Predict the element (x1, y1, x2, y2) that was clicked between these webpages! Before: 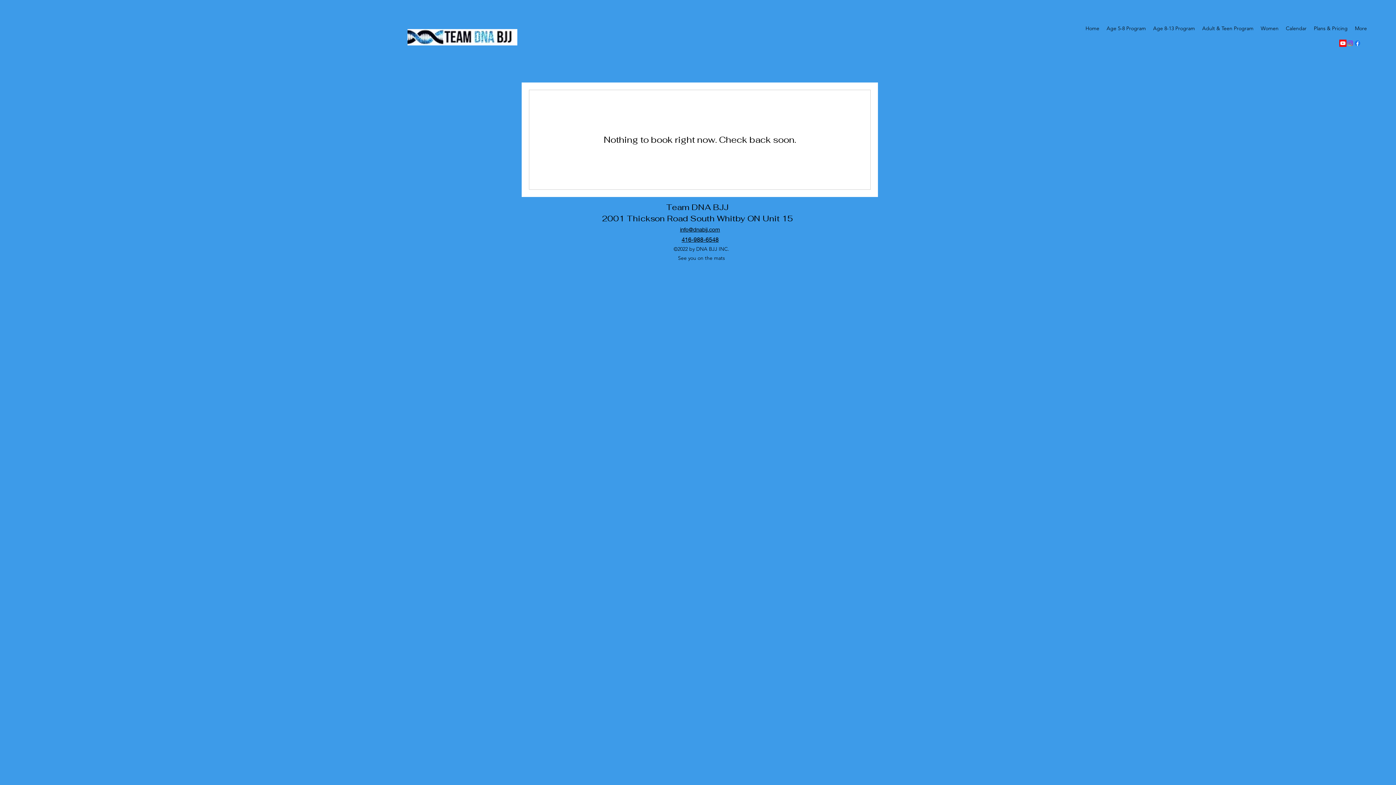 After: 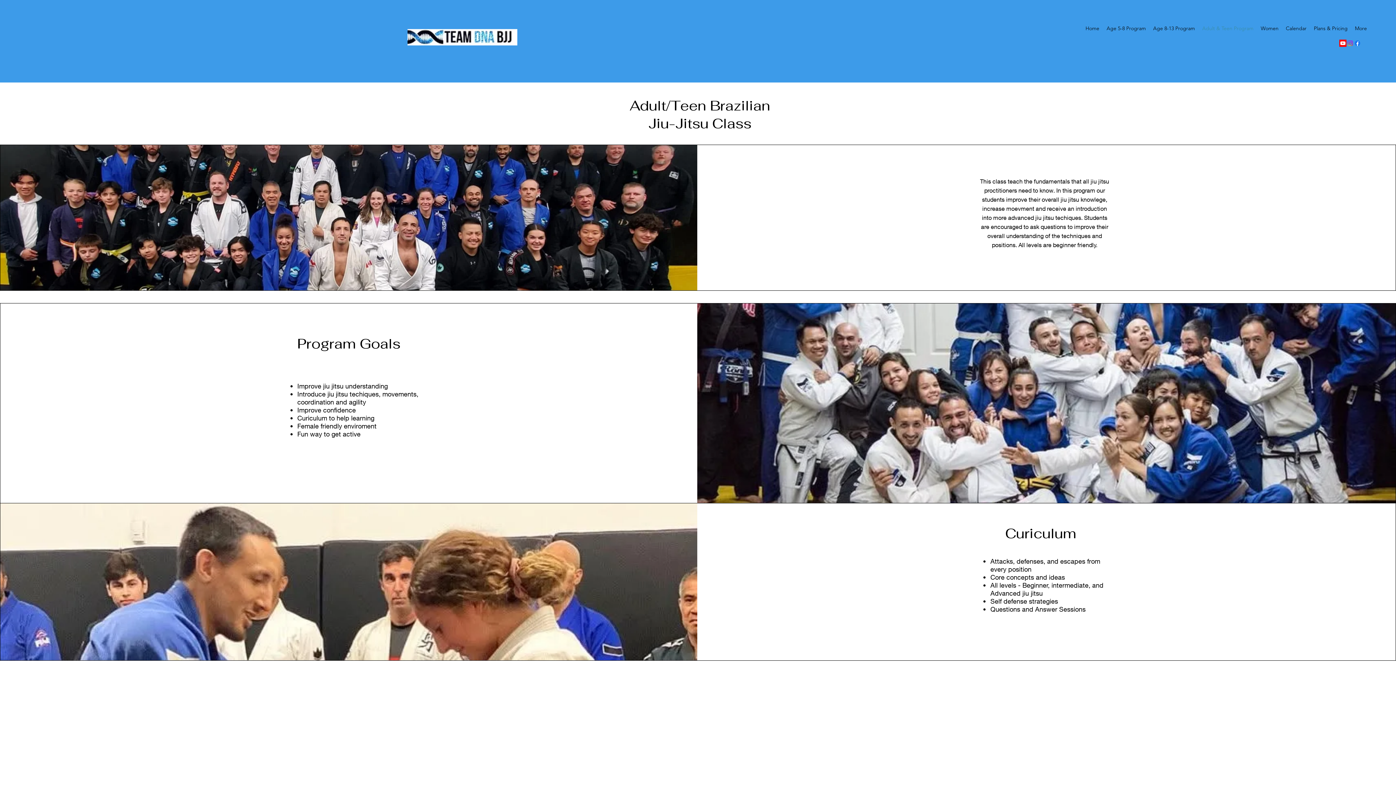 Action: bbox: (1198, 22, 1257, 33) label: Adult & Teen Program